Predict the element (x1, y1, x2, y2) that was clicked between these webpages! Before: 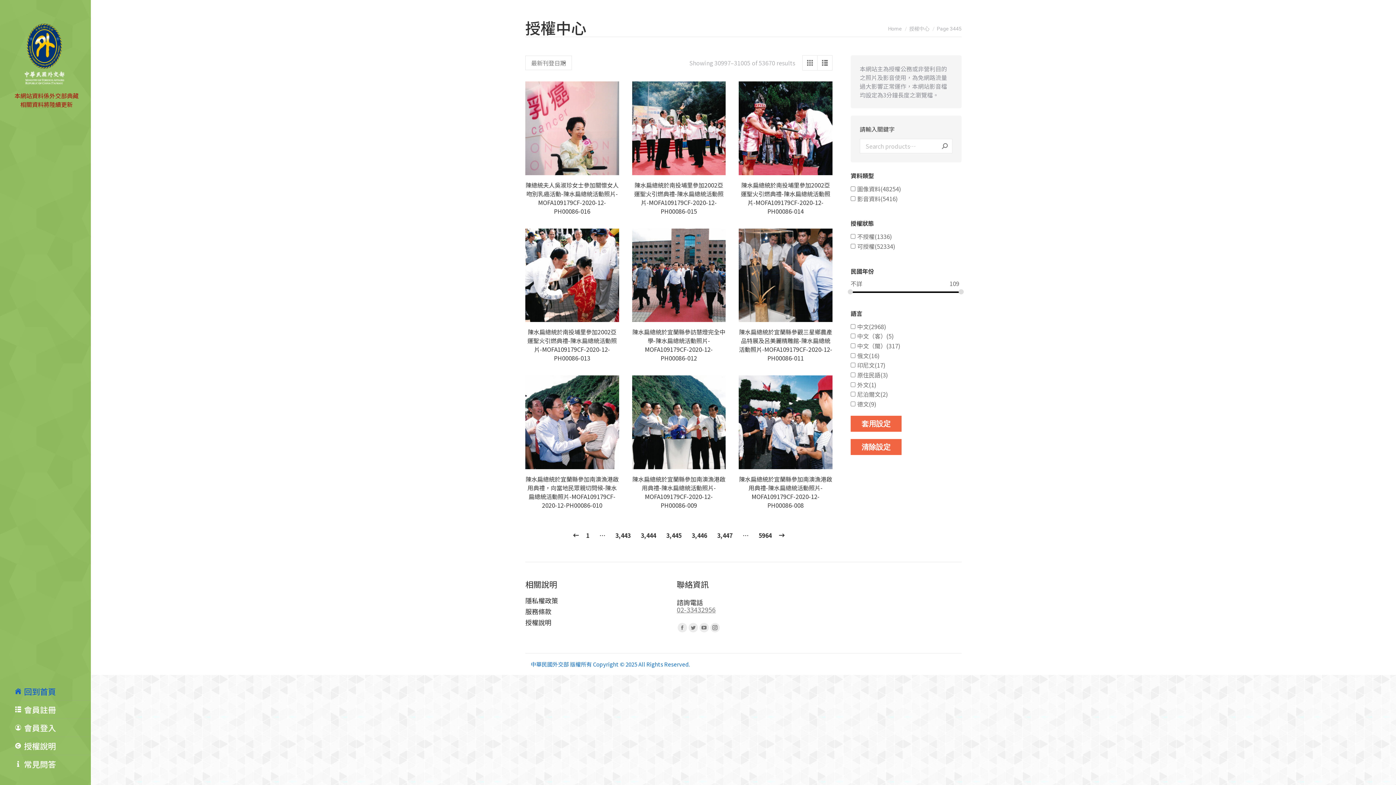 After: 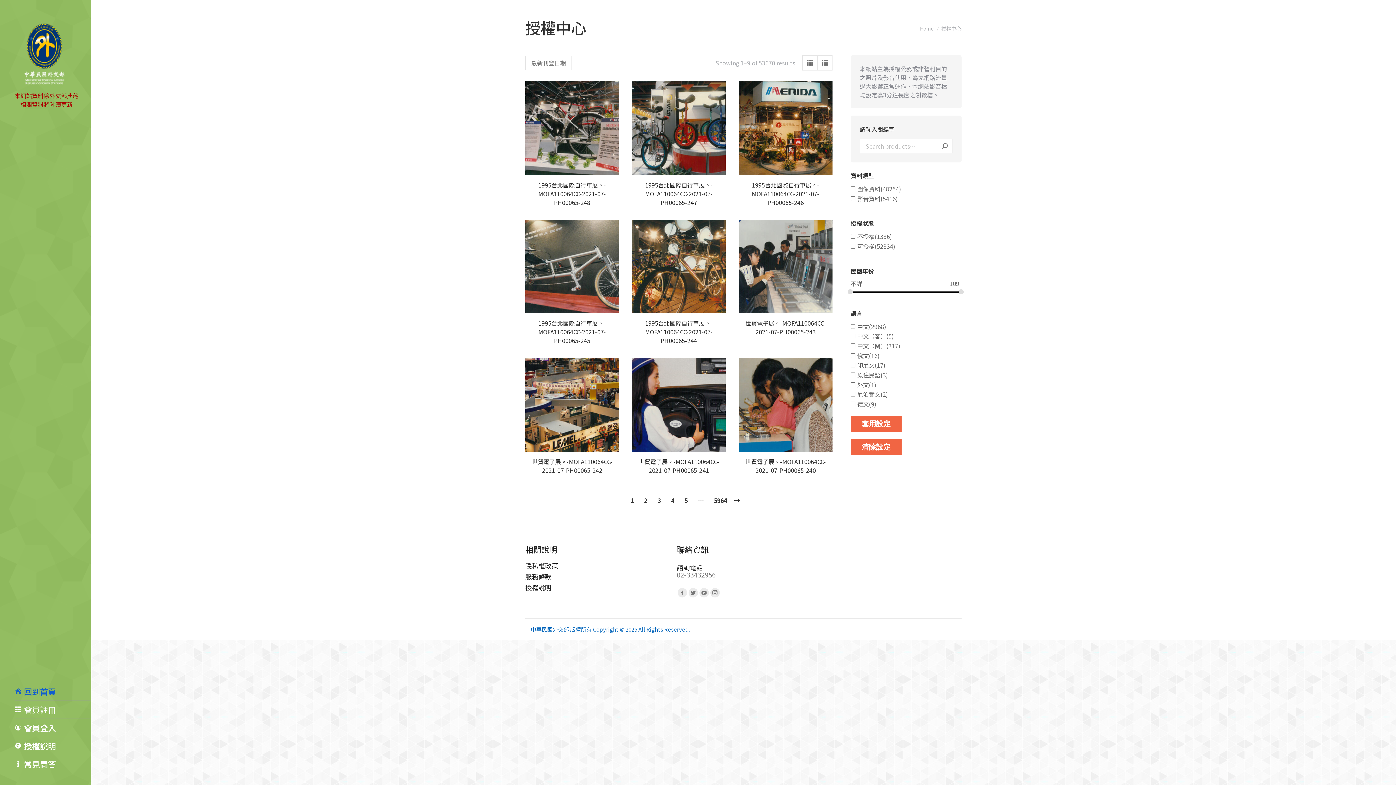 Action: bbox: (802, 55, 817, 70)